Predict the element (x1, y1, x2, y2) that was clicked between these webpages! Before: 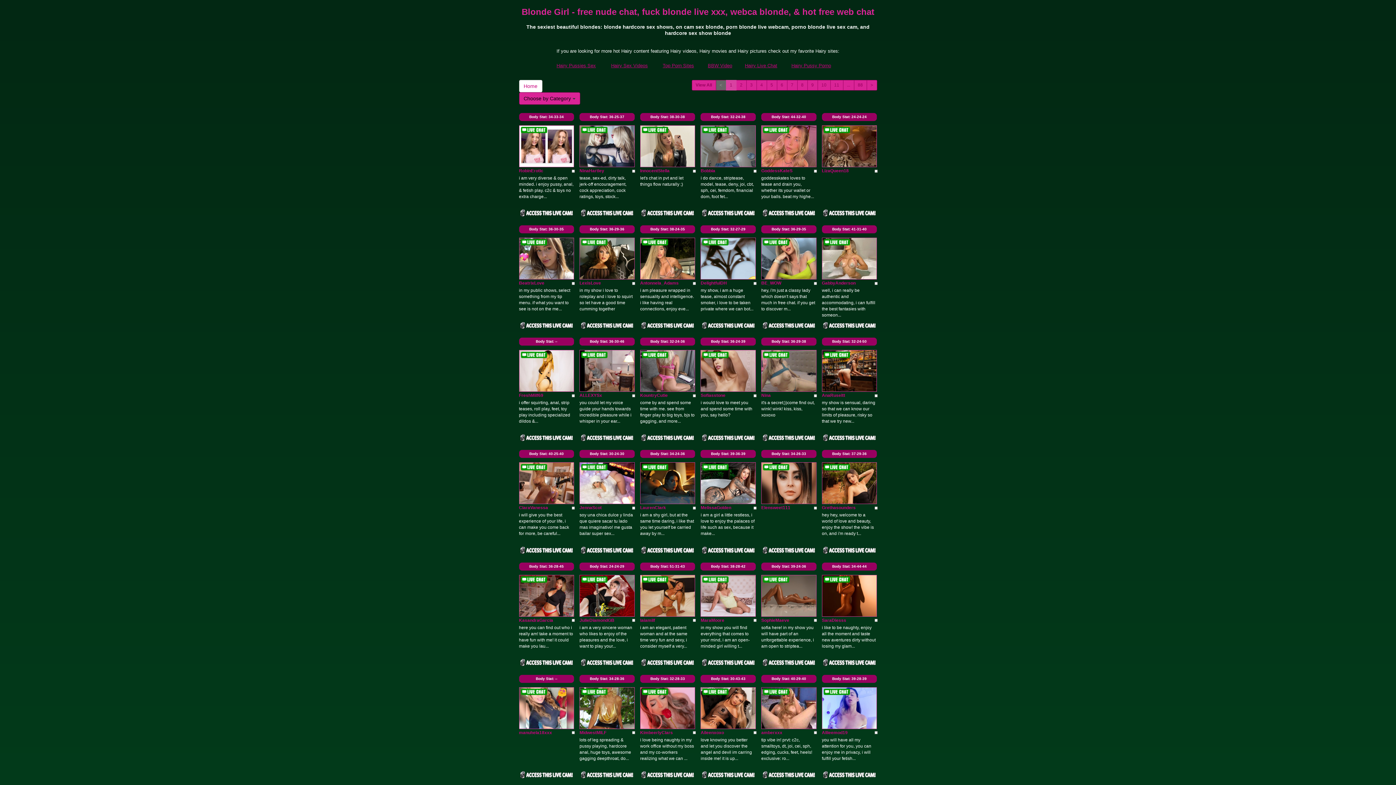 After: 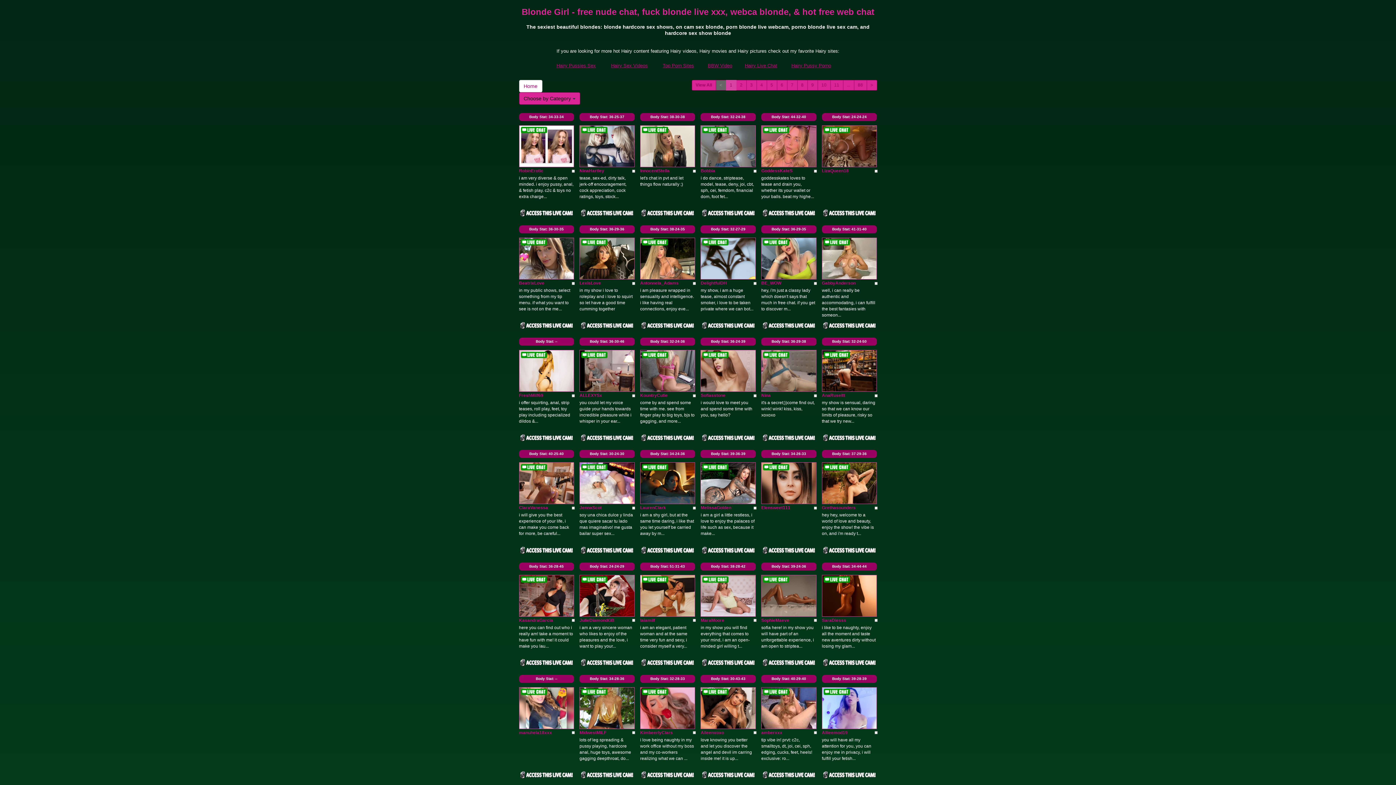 Action: bbox: (640, 322, 694, 328)